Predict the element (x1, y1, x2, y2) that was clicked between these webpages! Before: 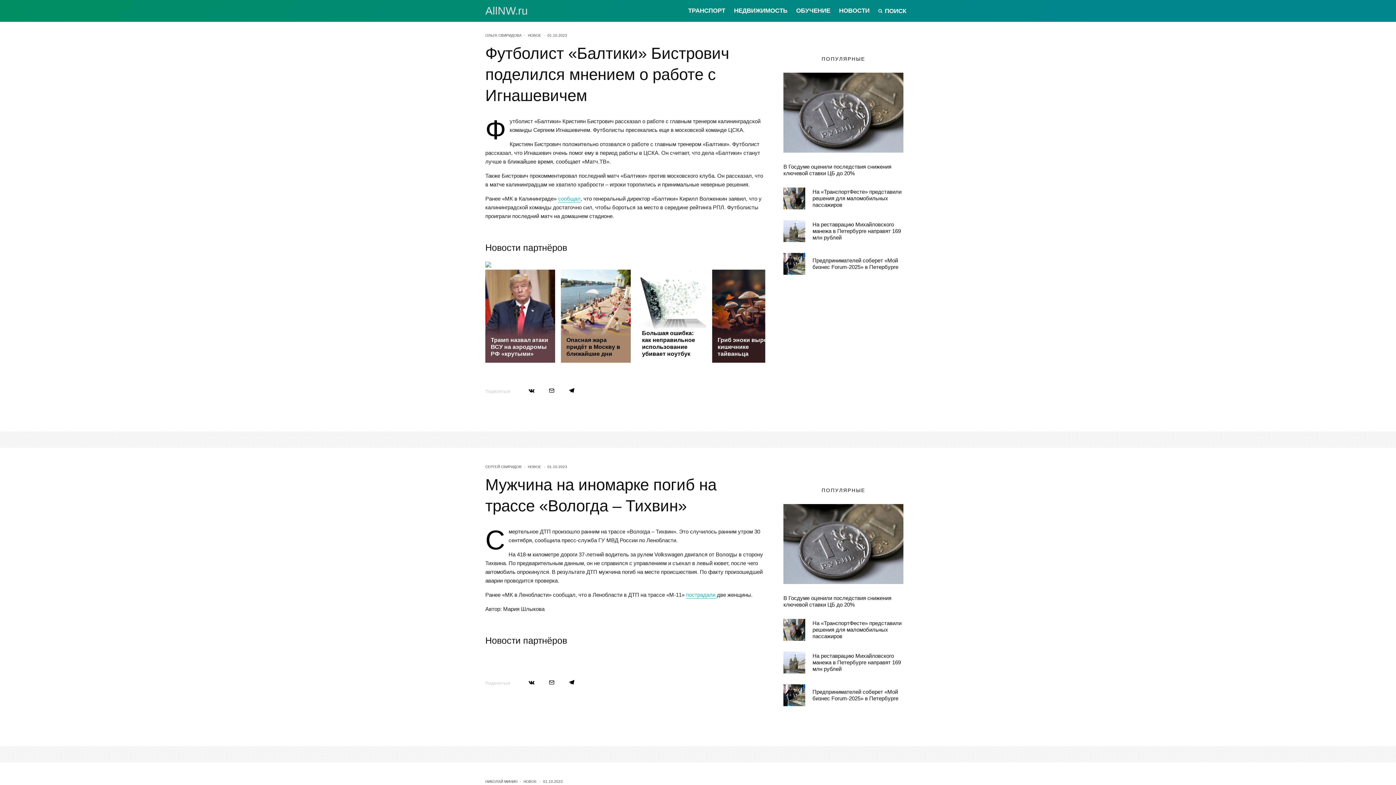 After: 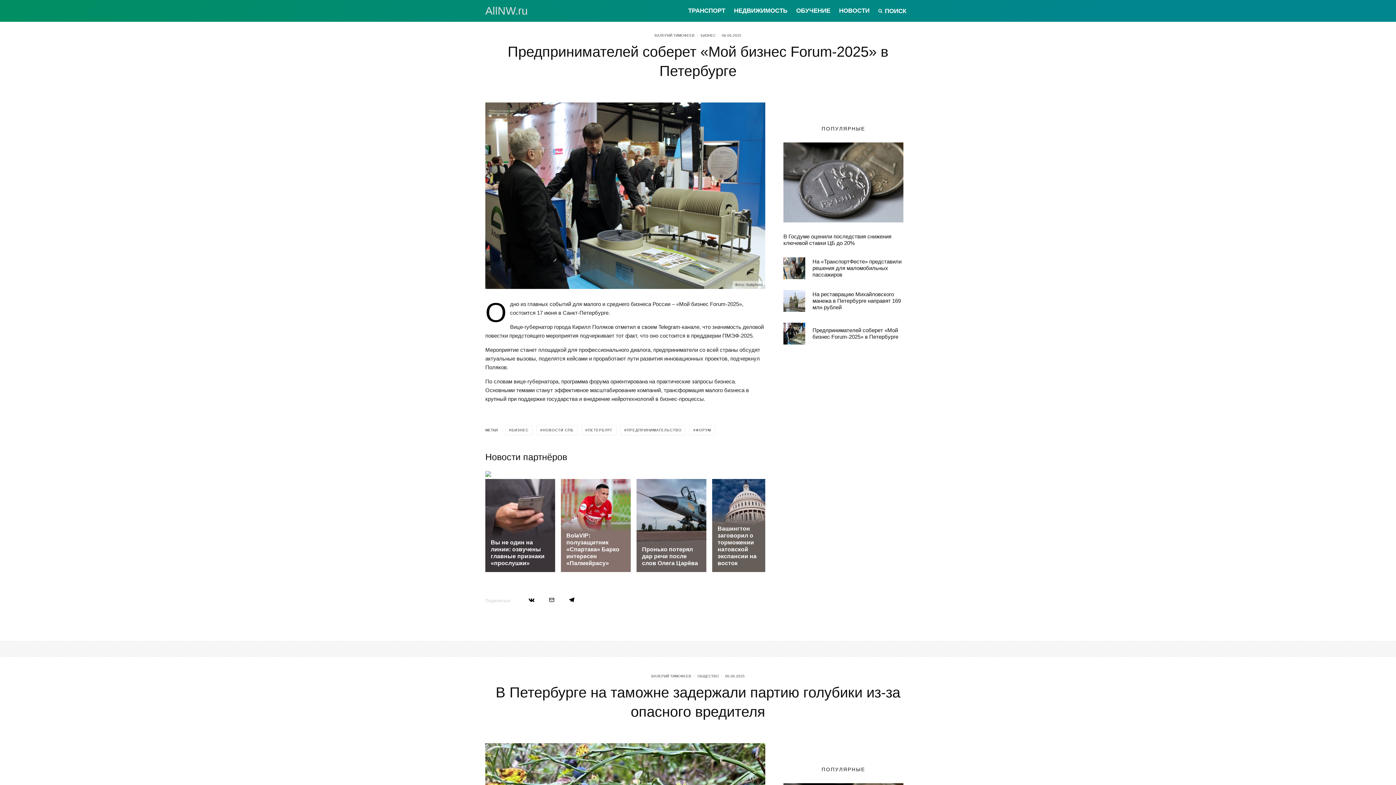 Action: bbox: (783, 253, 805, 274)